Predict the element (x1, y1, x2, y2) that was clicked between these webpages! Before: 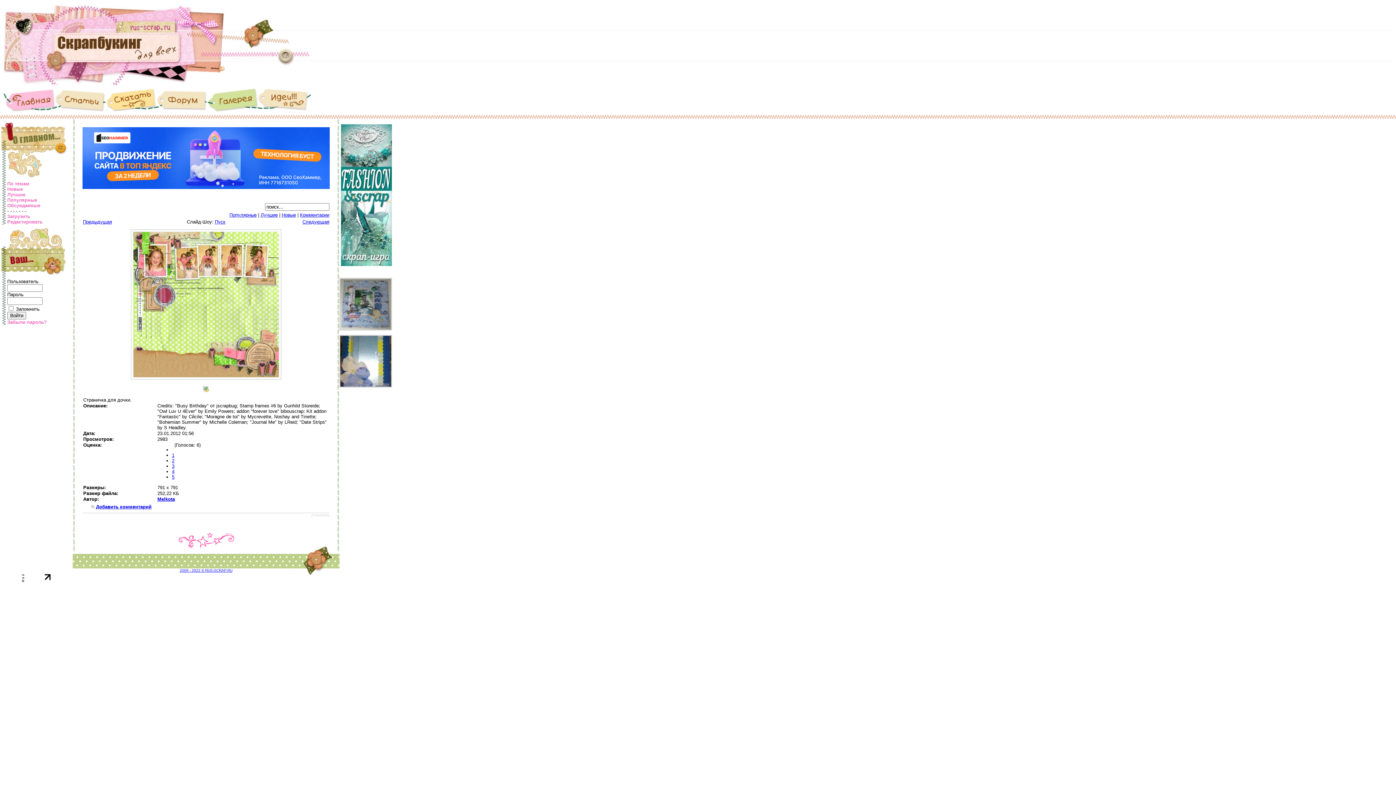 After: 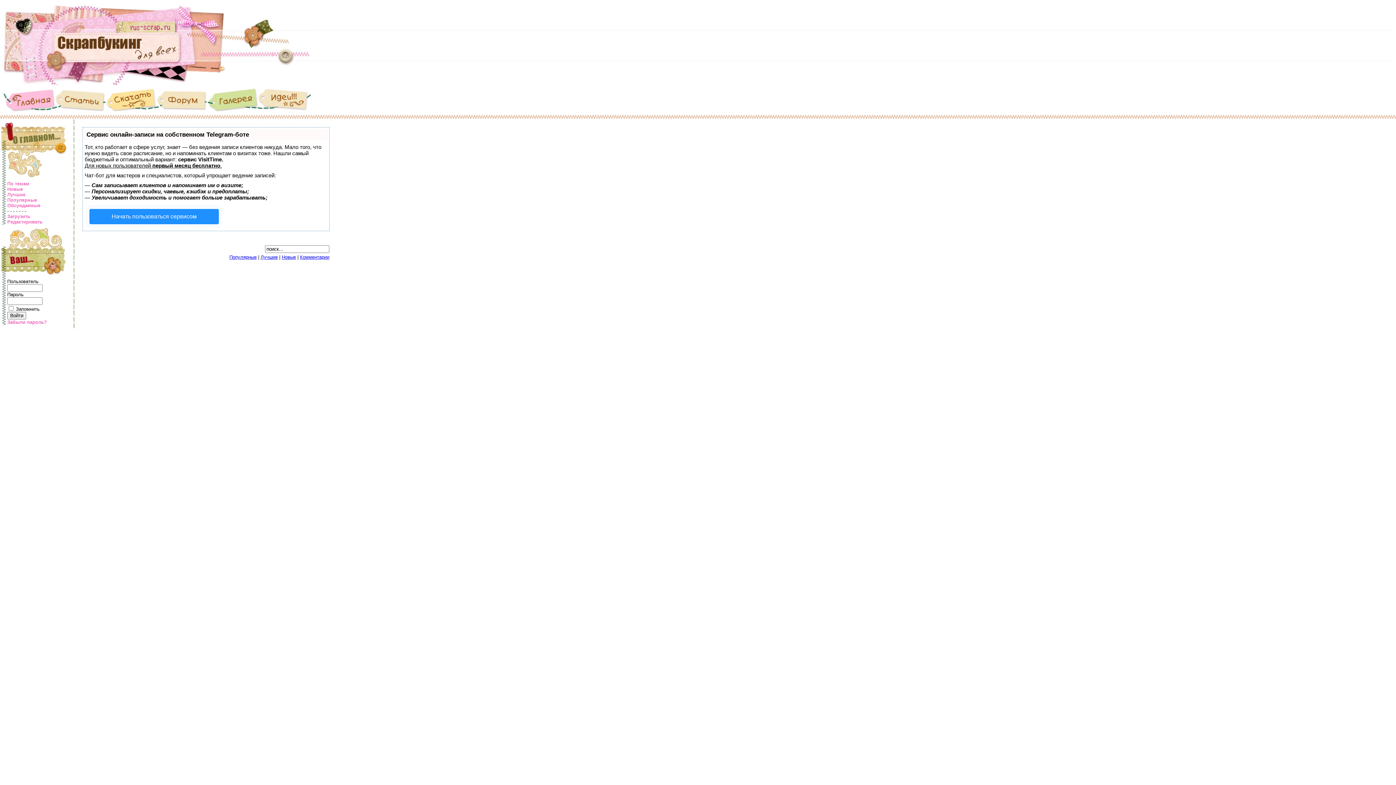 Action: bbox: (339, 383, 392, 388)